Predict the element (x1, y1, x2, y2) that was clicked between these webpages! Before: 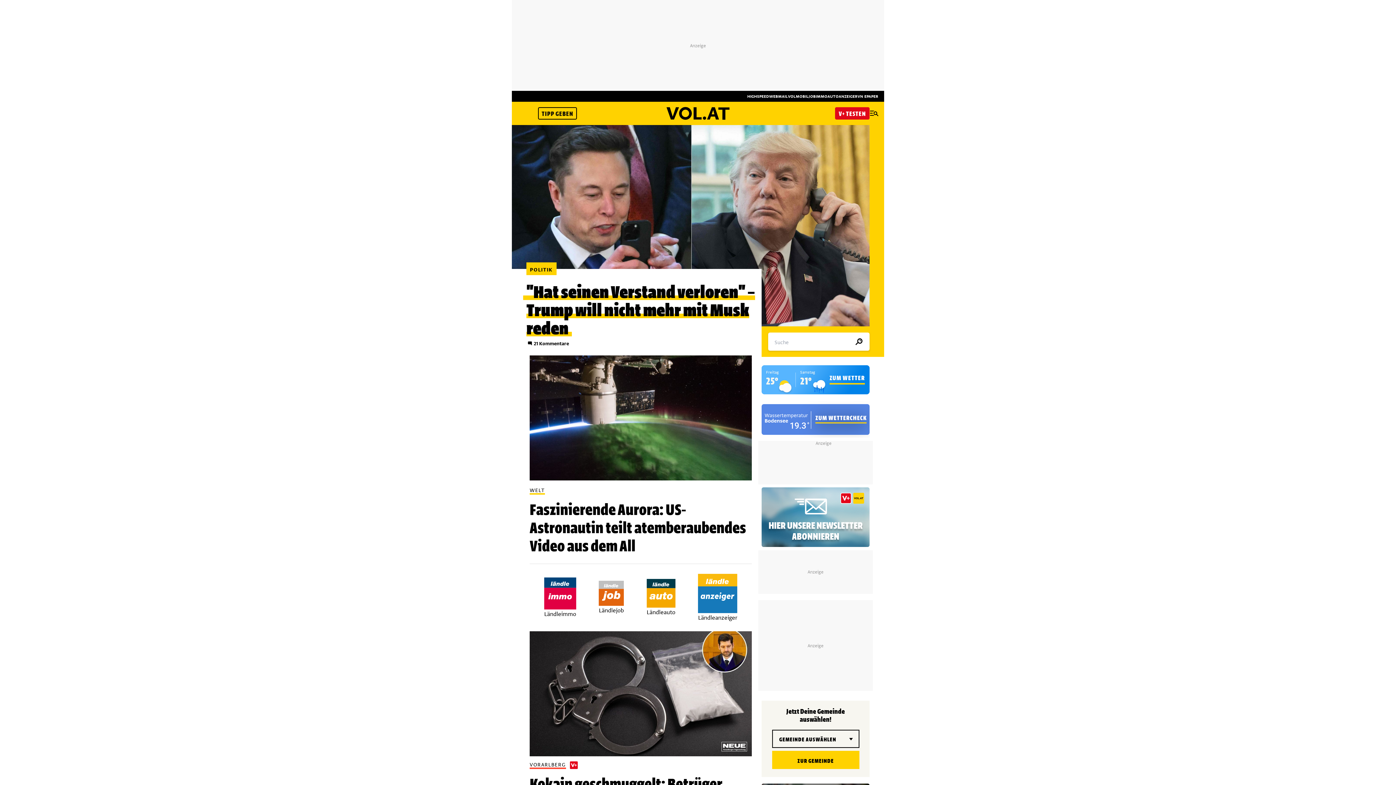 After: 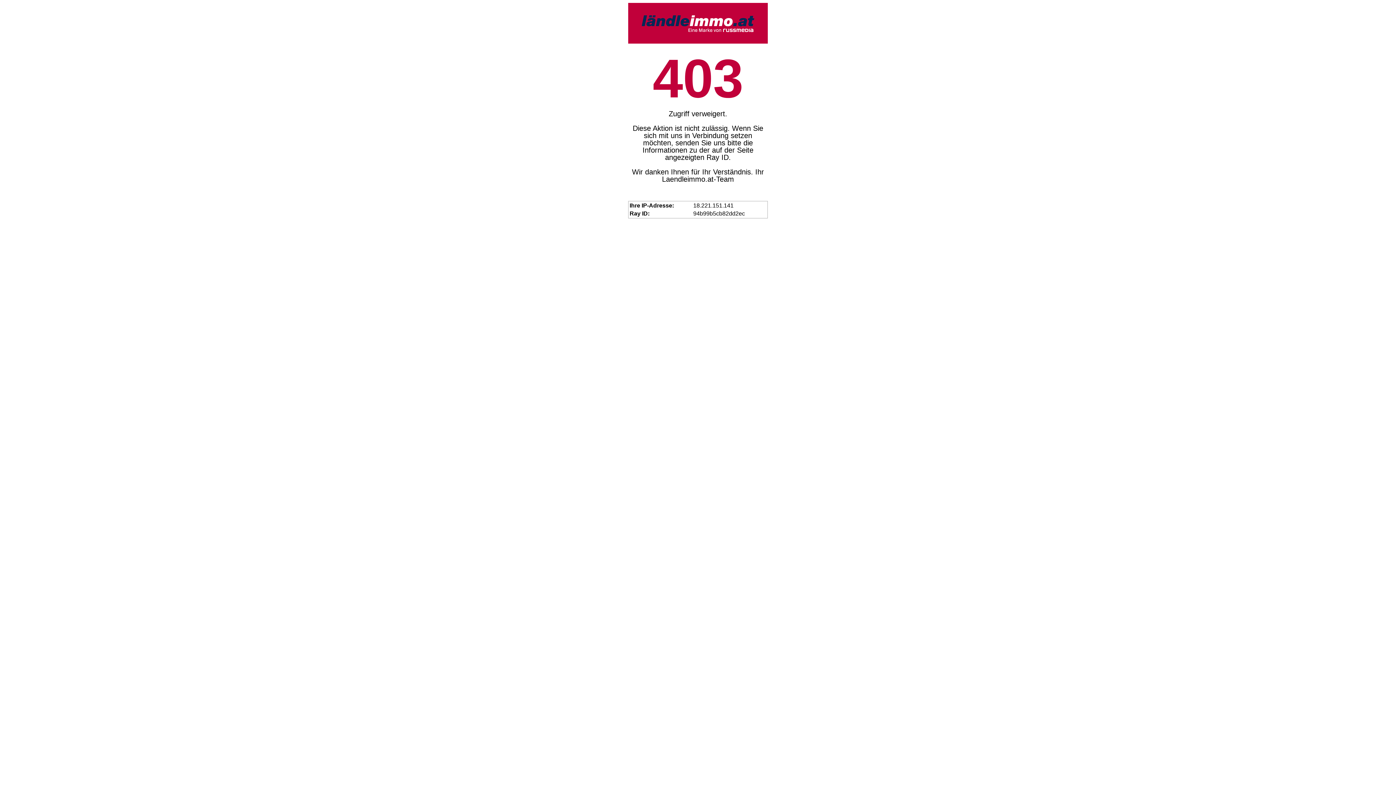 Action: bbox: (815, 93, 827, 98) label: IMMO